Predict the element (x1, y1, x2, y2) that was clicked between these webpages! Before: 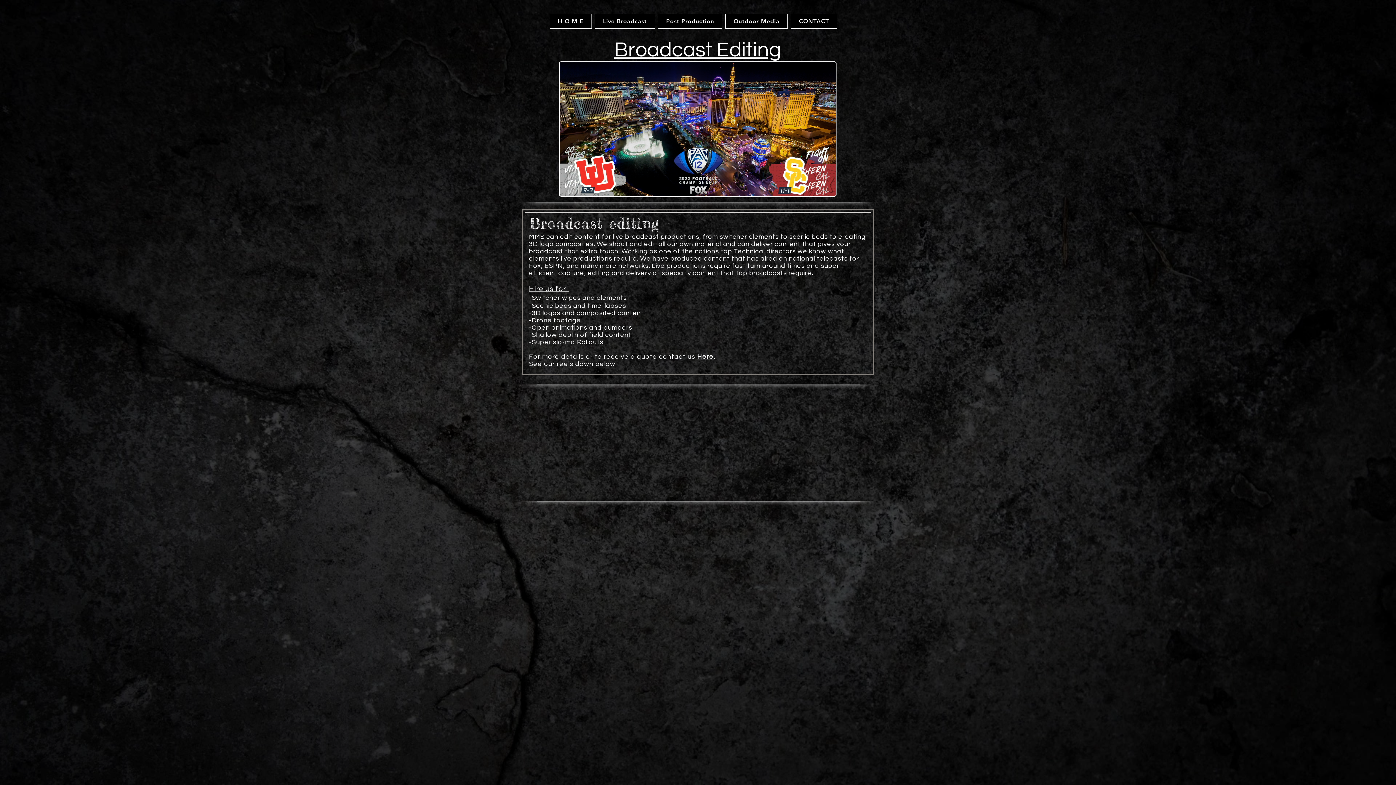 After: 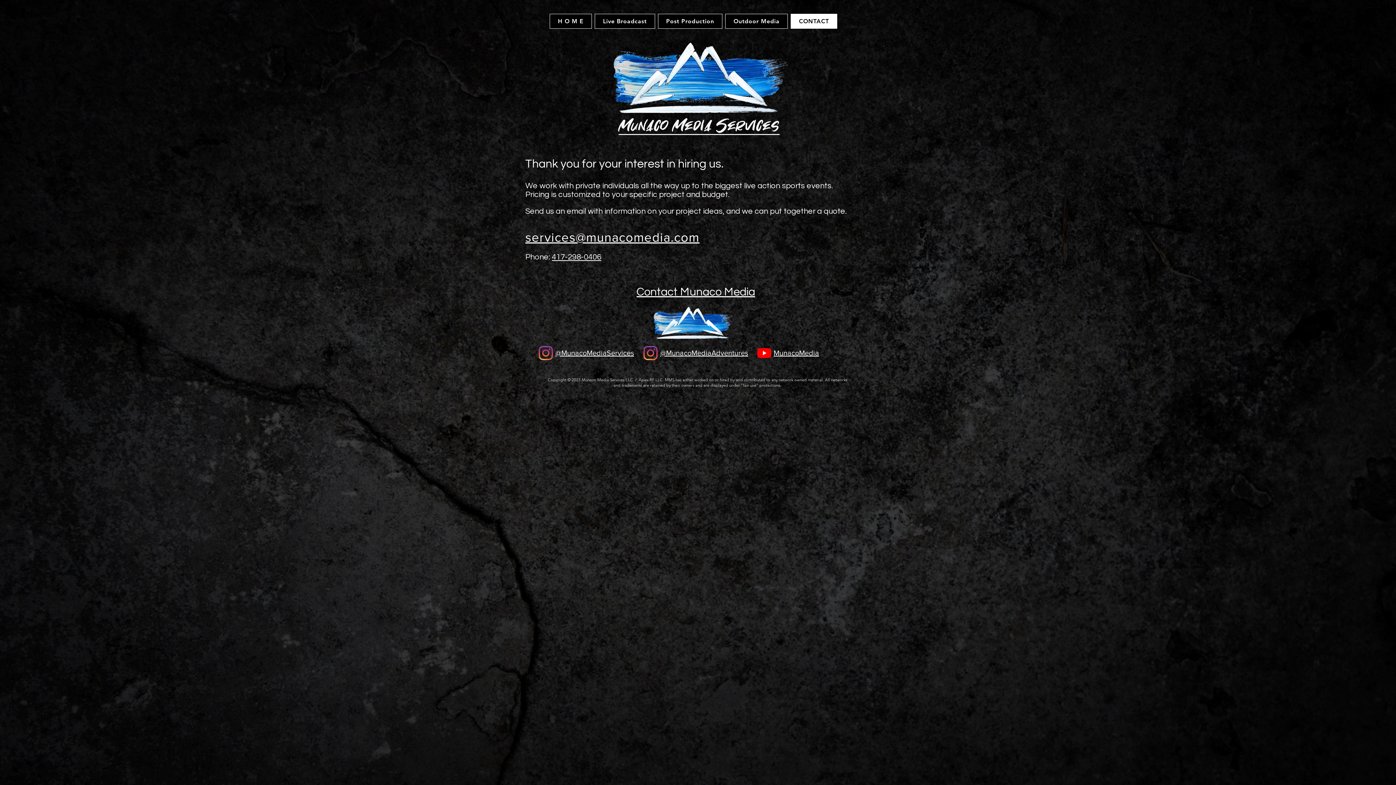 Action: label: CONTACT bbox: (790, 13, 837, 28)